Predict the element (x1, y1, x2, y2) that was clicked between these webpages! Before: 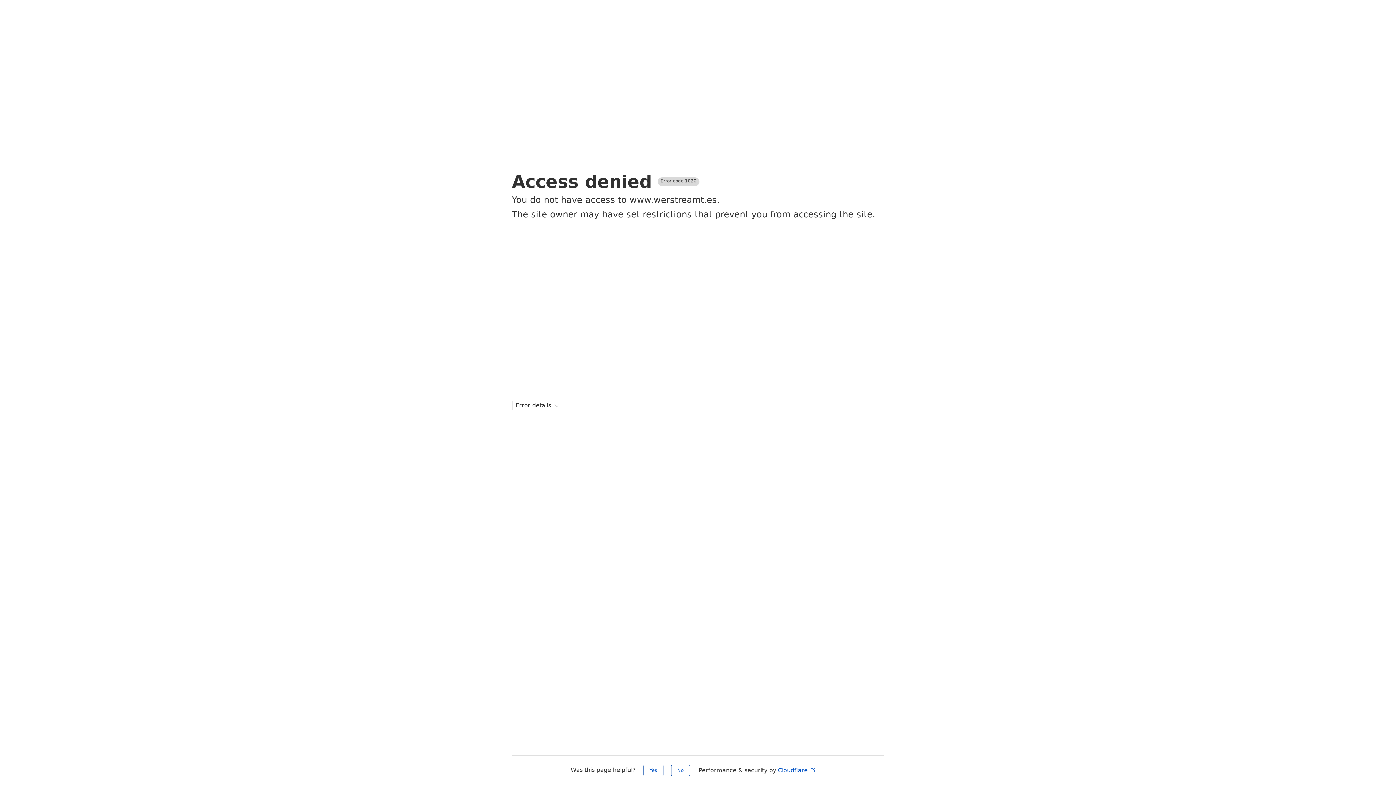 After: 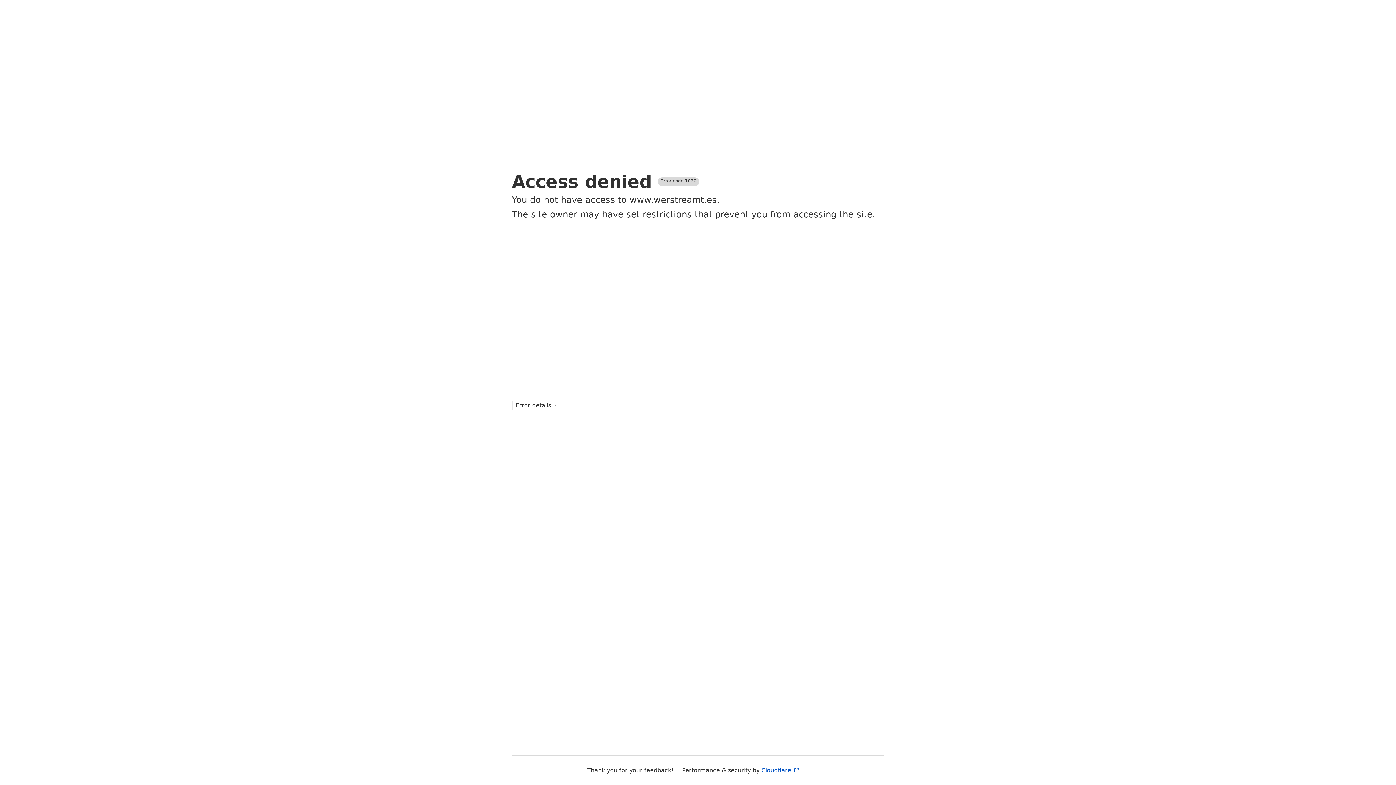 Action: bbox: (643, 765, 663, 776) label: Yes